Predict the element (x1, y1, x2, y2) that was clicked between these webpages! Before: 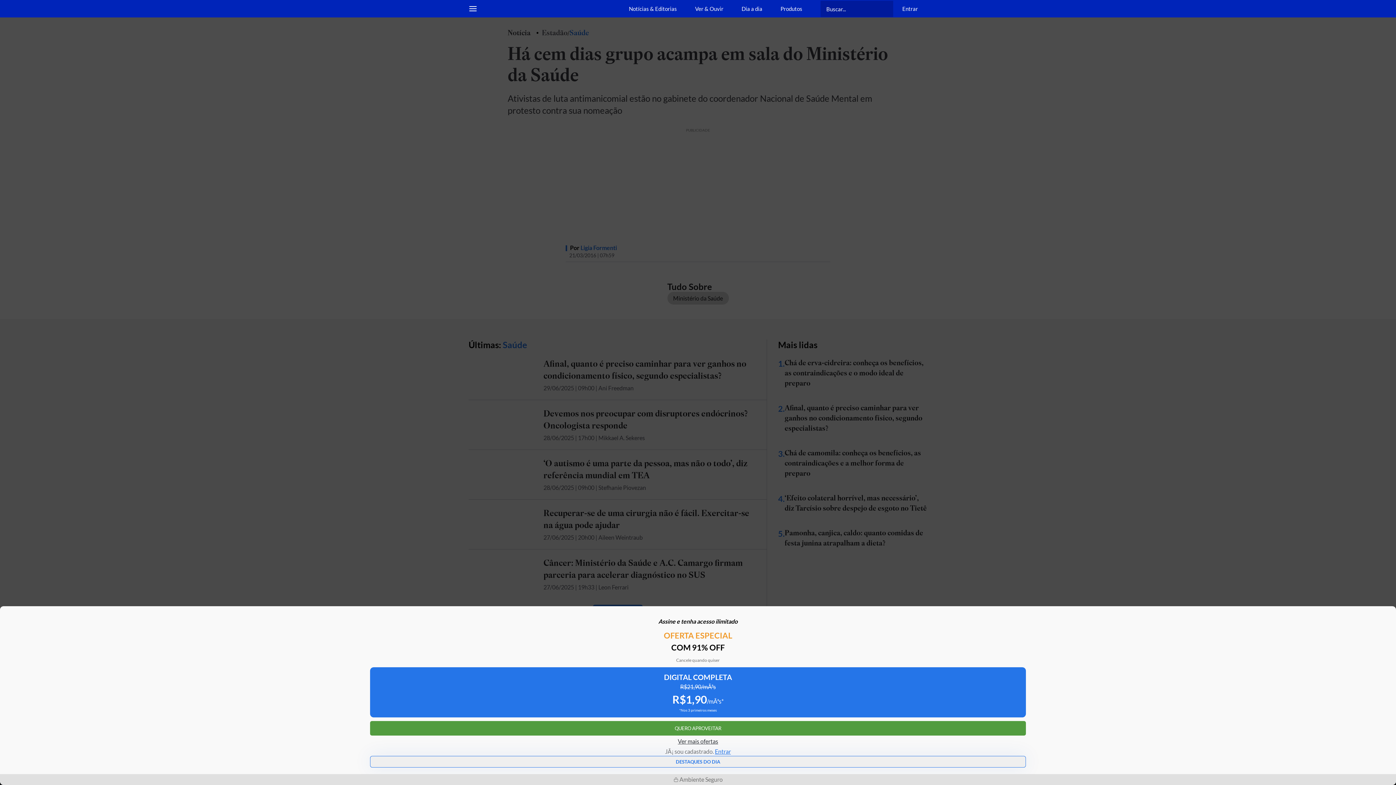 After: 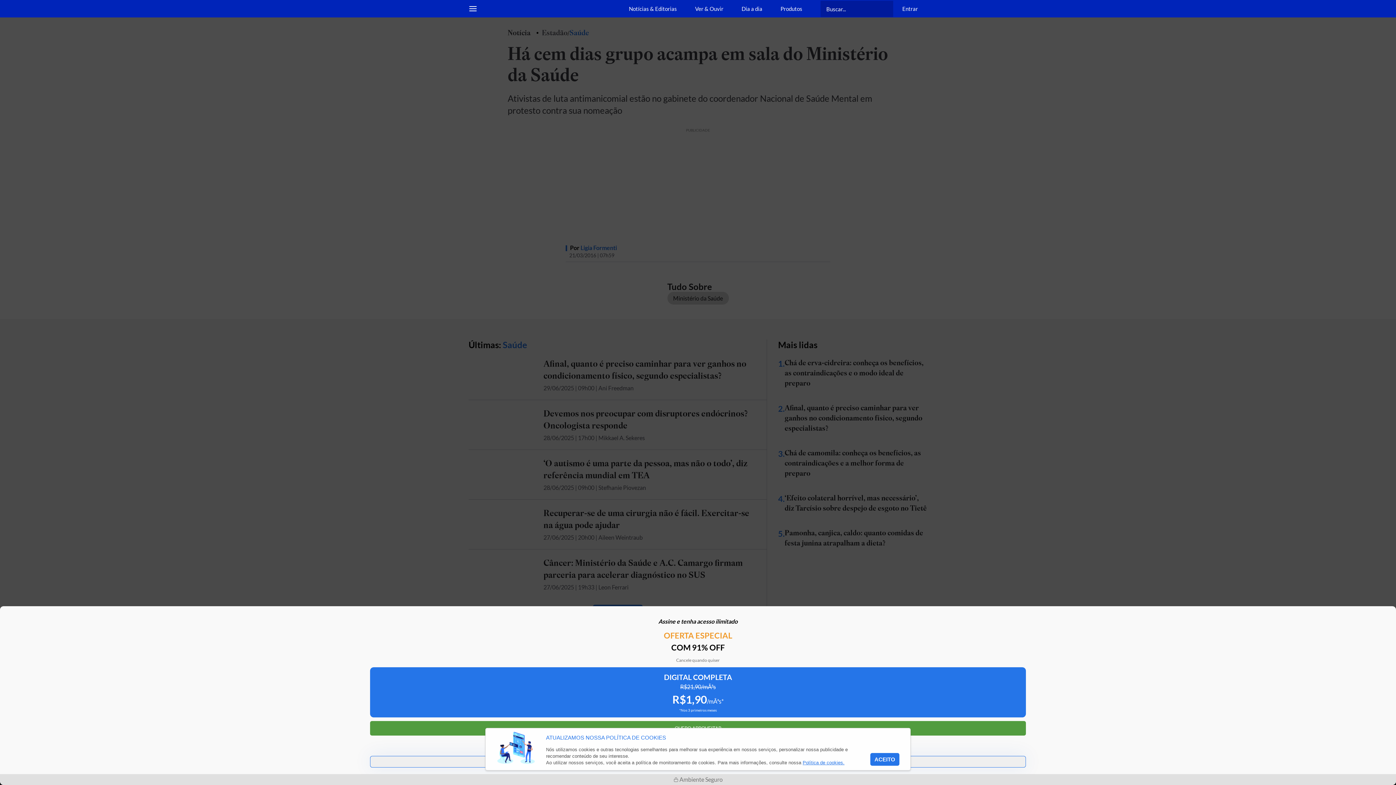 Action: bbox: (880, 5, 887, 12)